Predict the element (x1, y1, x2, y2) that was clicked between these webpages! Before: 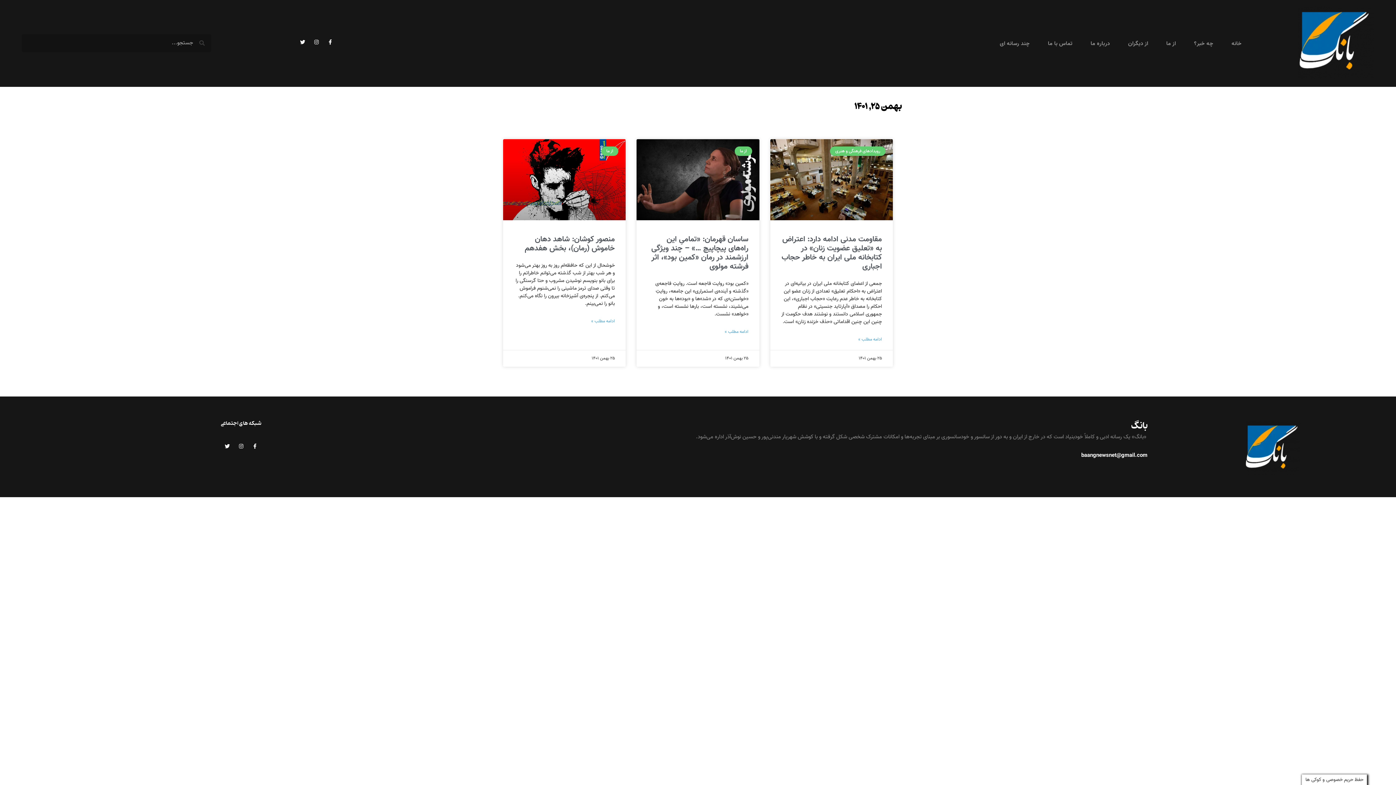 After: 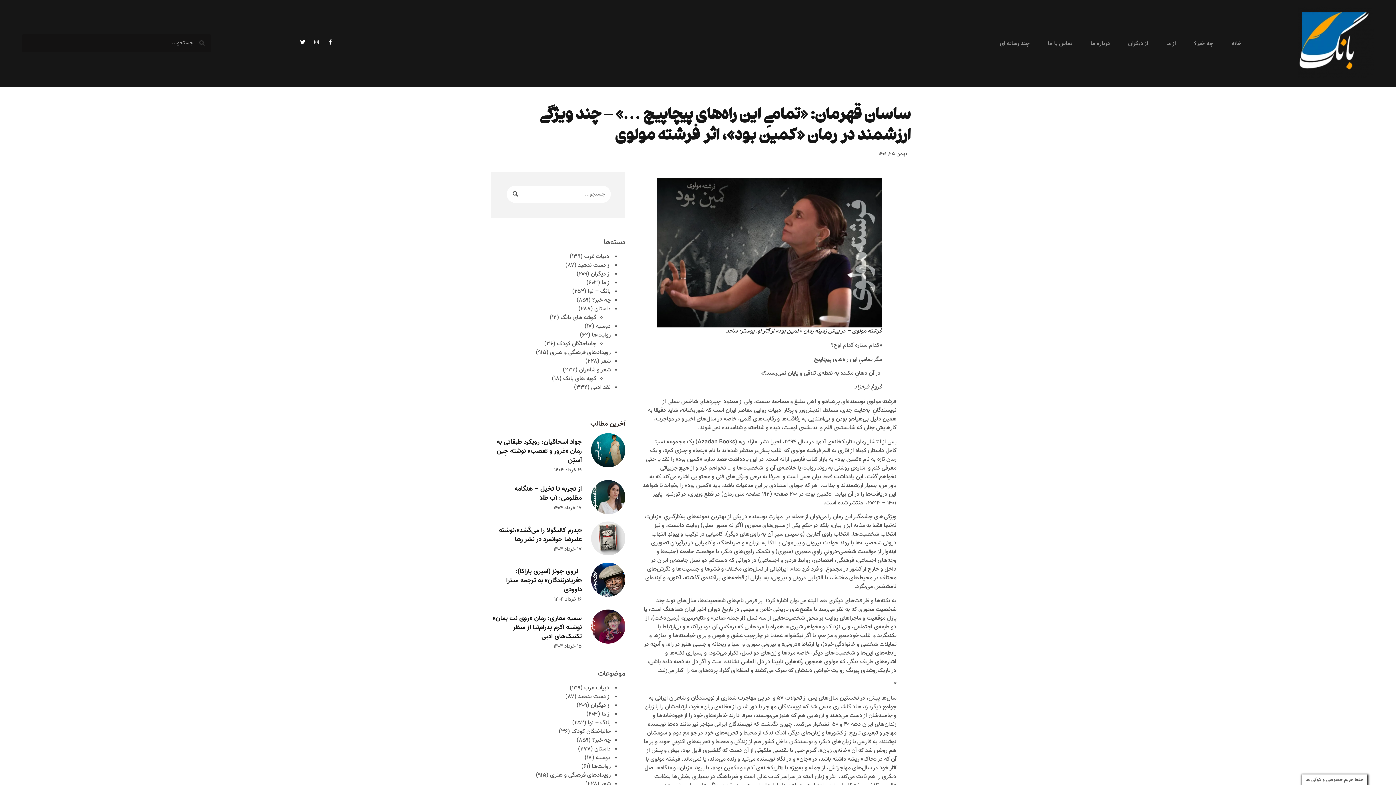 Action: bbox: (636, 139, 759, 220)